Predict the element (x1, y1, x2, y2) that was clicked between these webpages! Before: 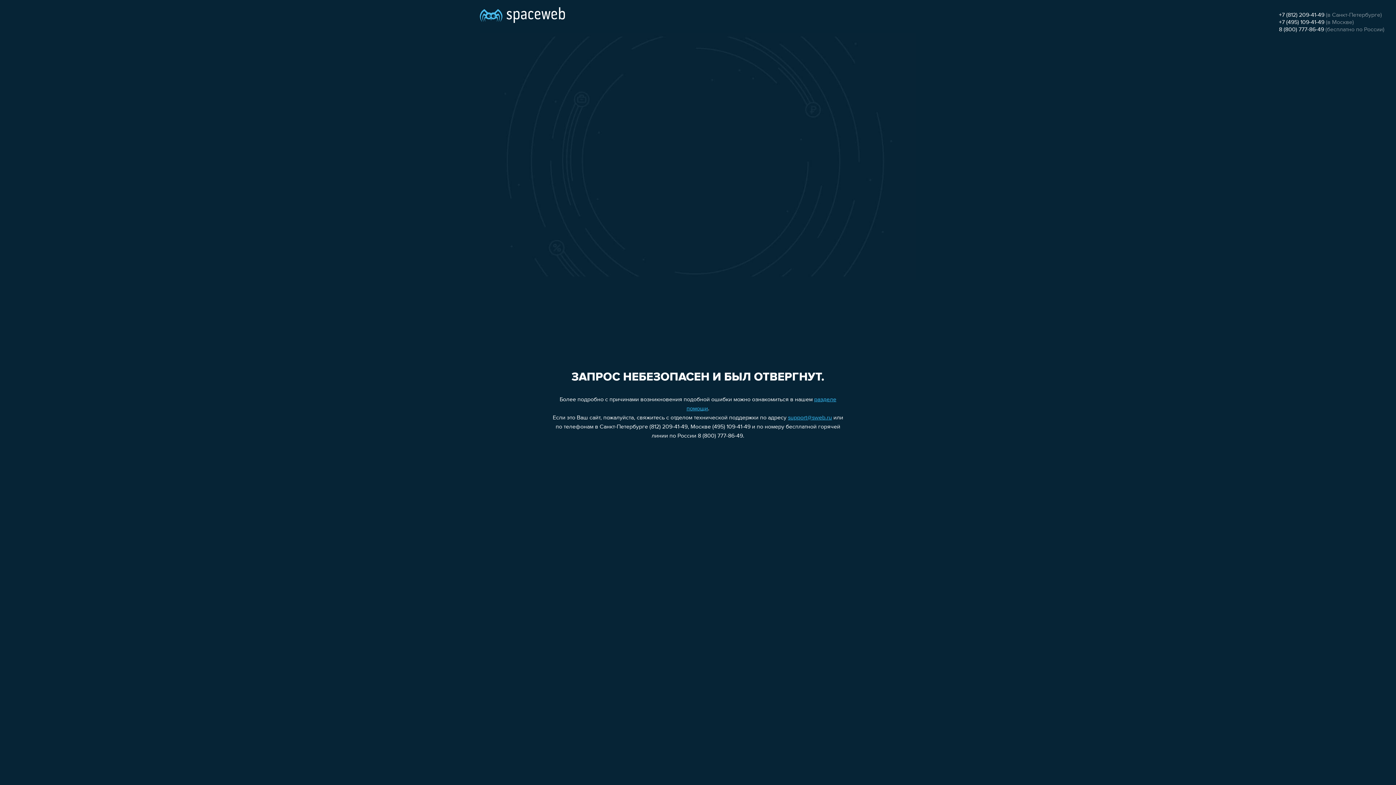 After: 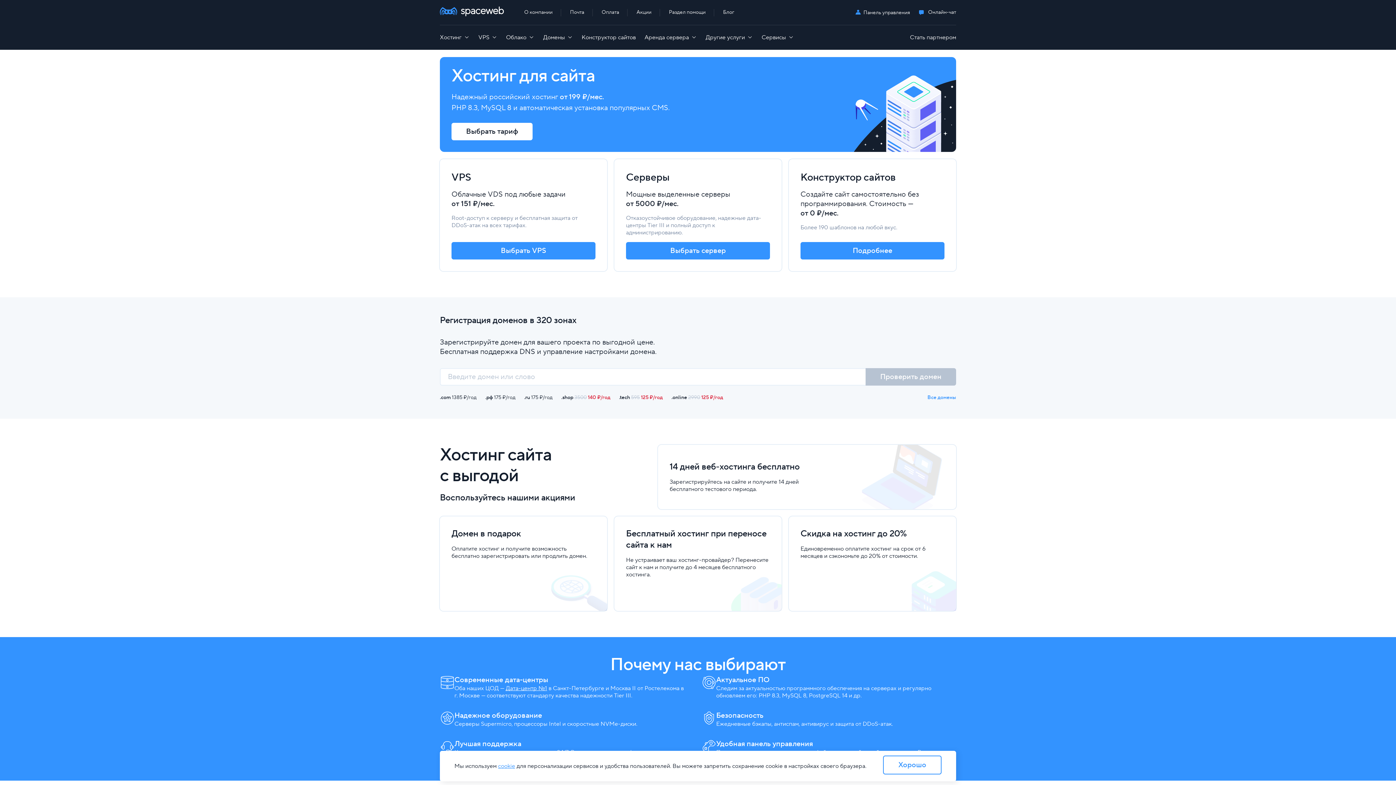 Action: bbox: (480, 0, 565, 25)